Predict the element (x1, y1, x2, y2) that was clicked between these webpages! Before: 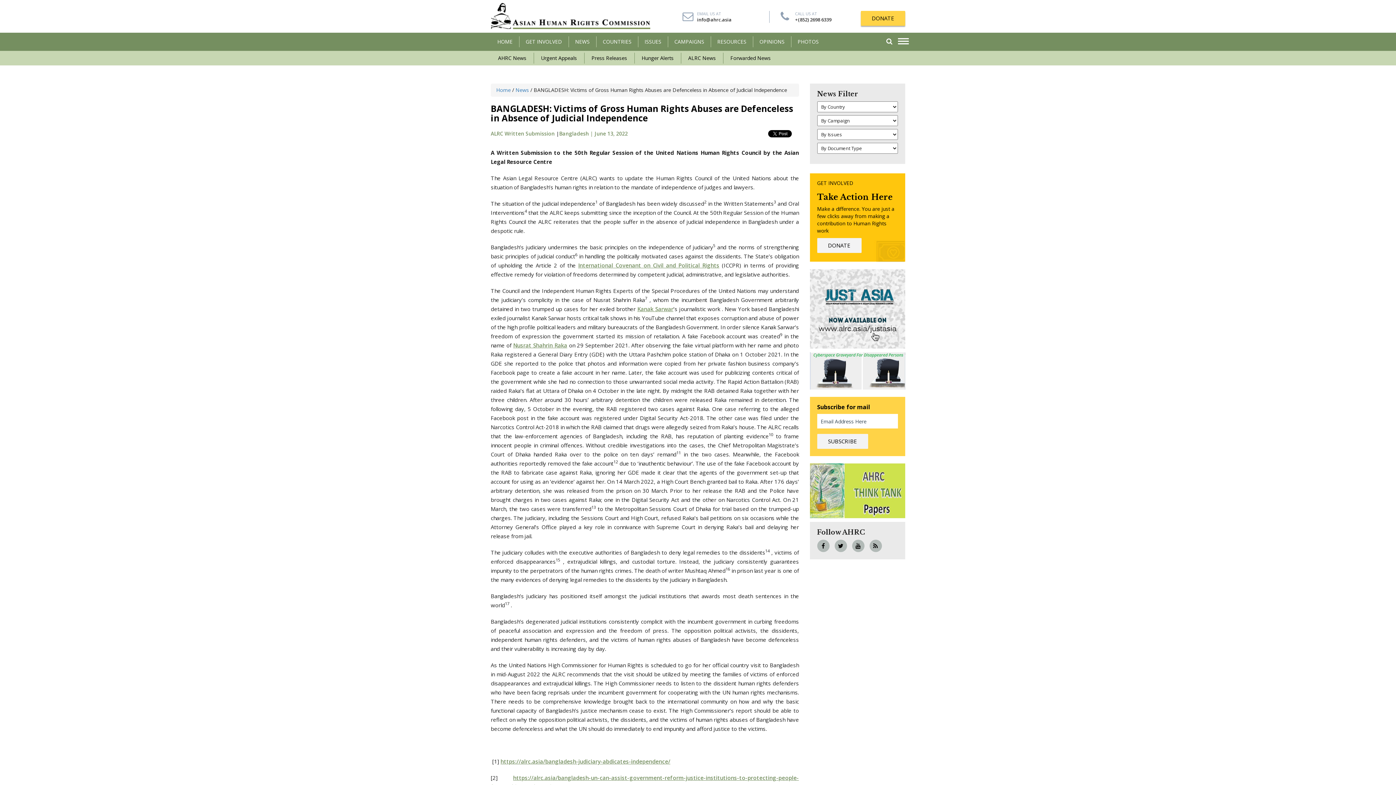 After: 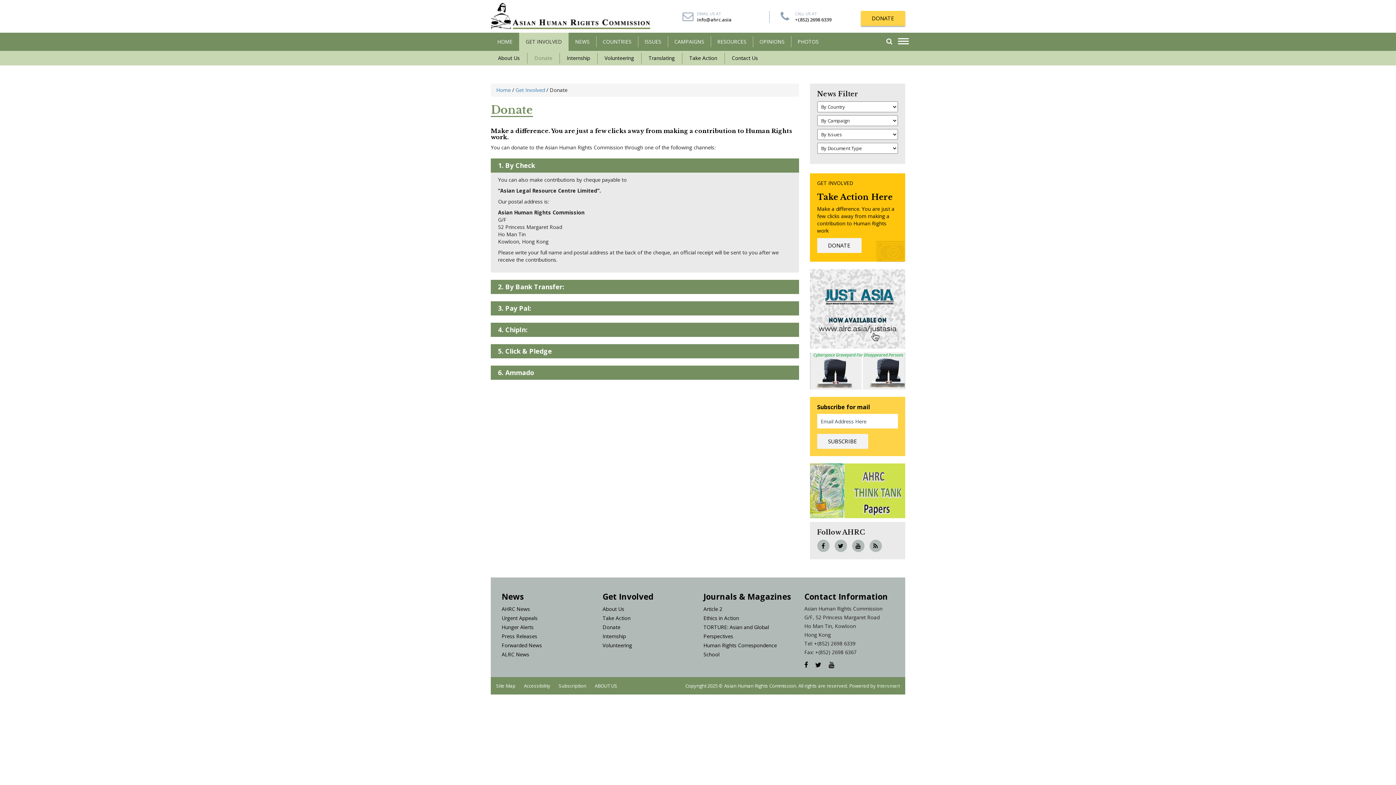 Action: bbox: (817, 238, 861, 253) label: DONATE